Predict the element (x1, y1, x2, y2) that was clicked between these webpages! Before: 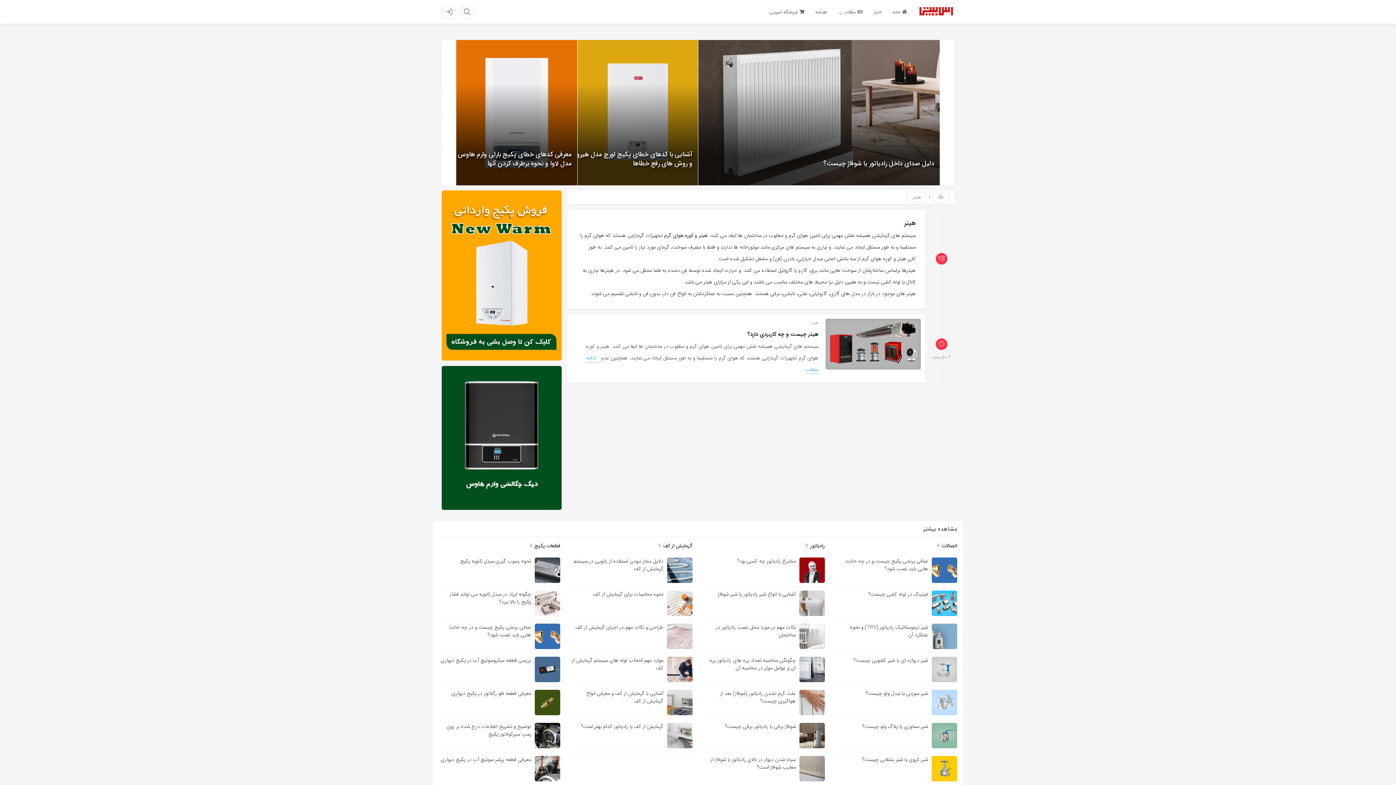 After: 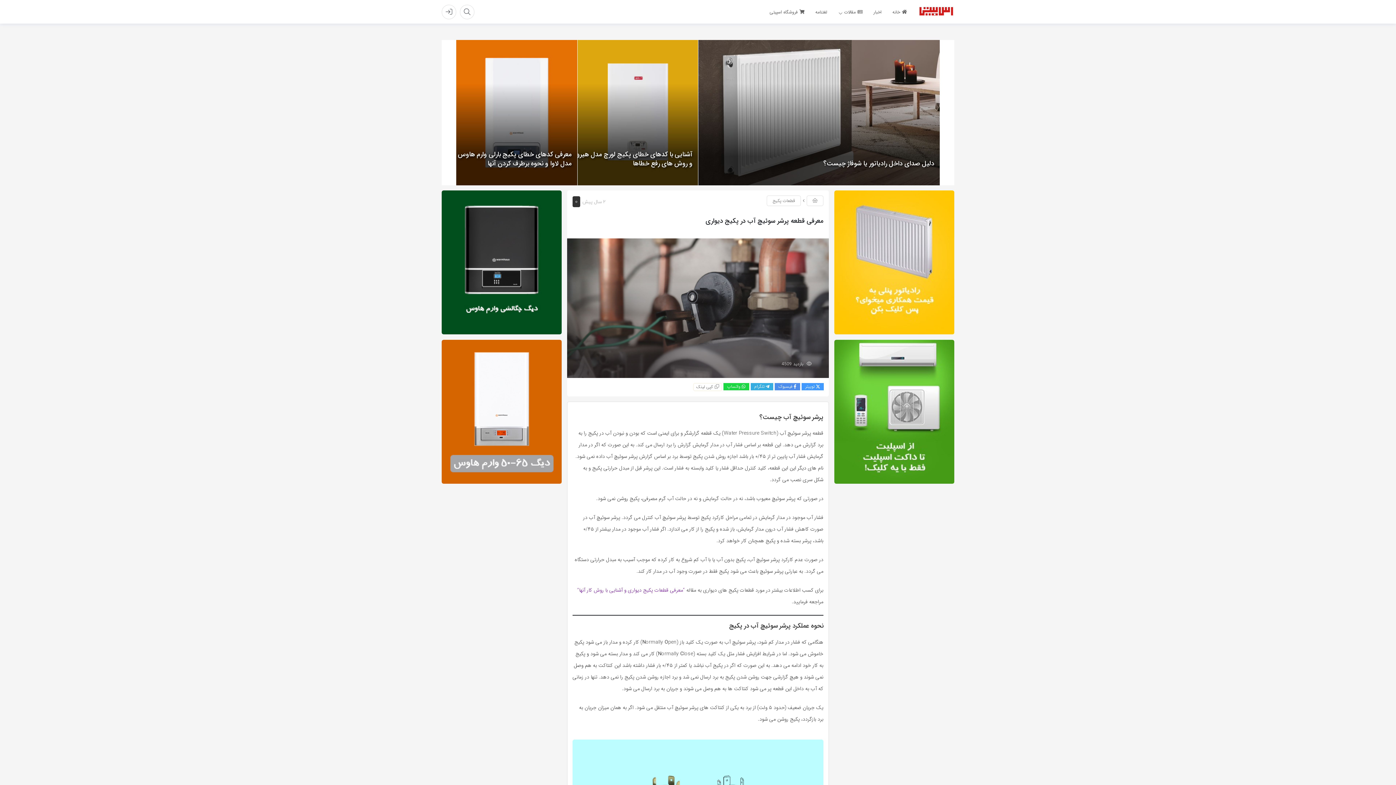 Action: label: معرفی قطعه پرشر سوئیچ آب در پکیج دیواری bbox: (440, 756, 531, 764)